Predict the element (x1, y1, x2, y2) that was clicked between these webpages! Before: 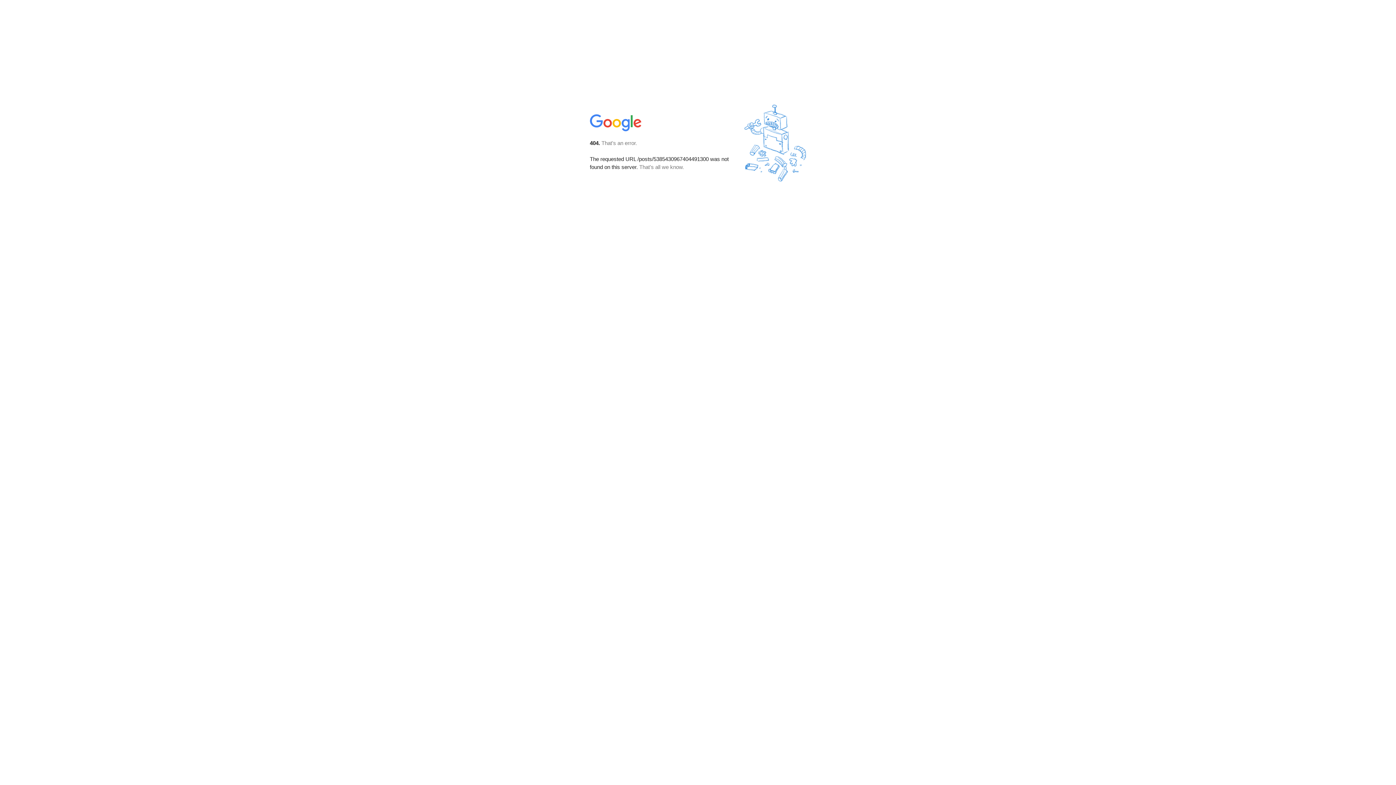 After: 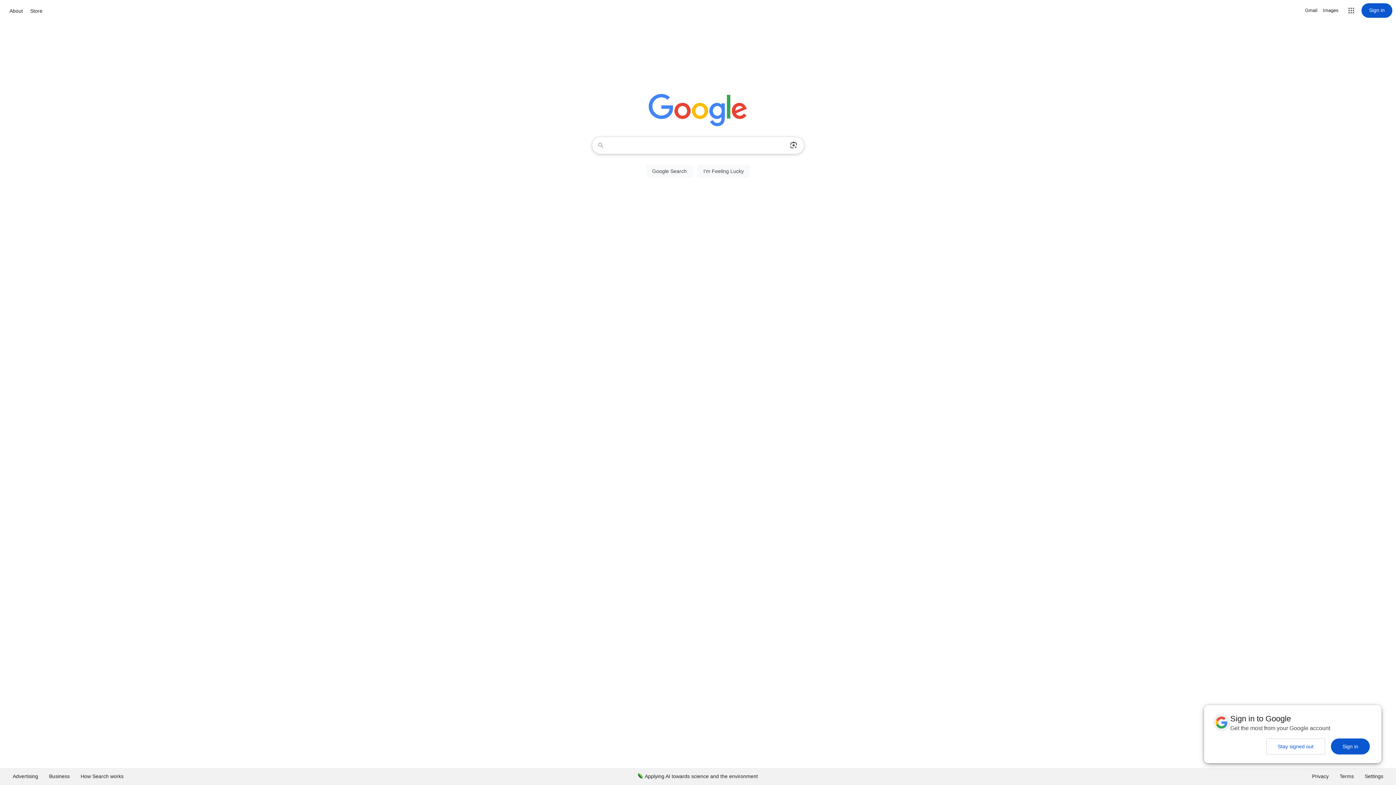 Action: bbox: (590, 127, 642, 134)